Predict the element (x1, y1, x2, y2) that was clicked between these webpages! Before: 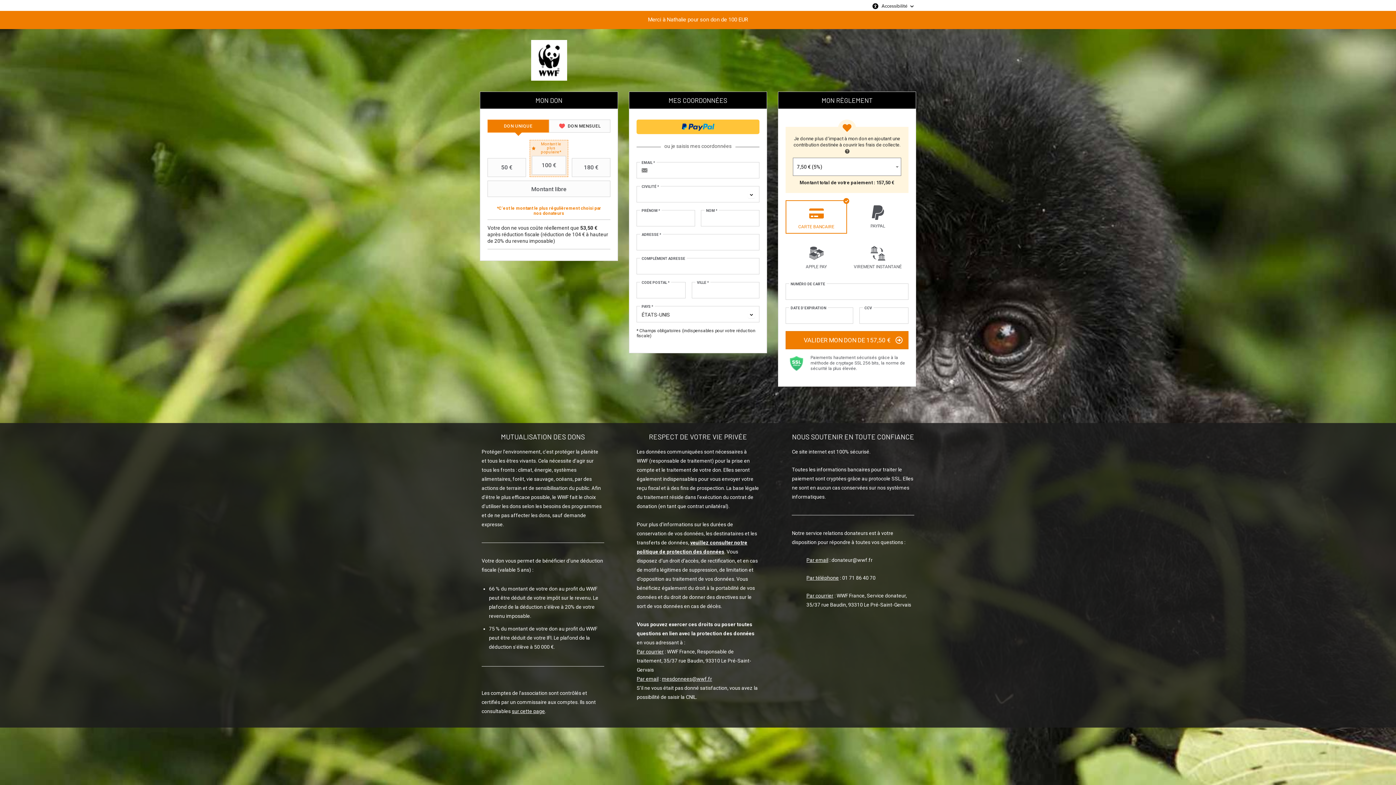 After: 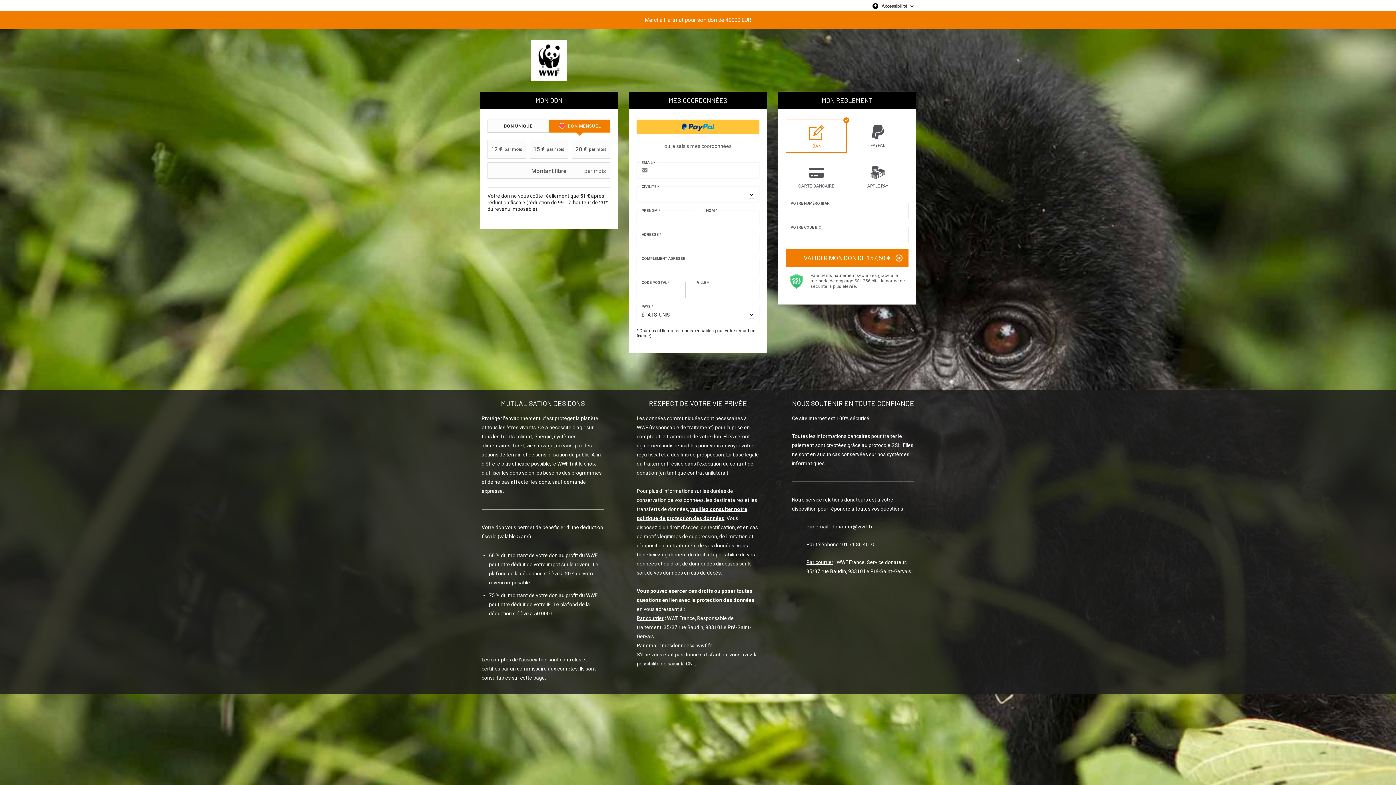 Action: label: DON MENSUEL bbox: (549, 120, 610, 132)